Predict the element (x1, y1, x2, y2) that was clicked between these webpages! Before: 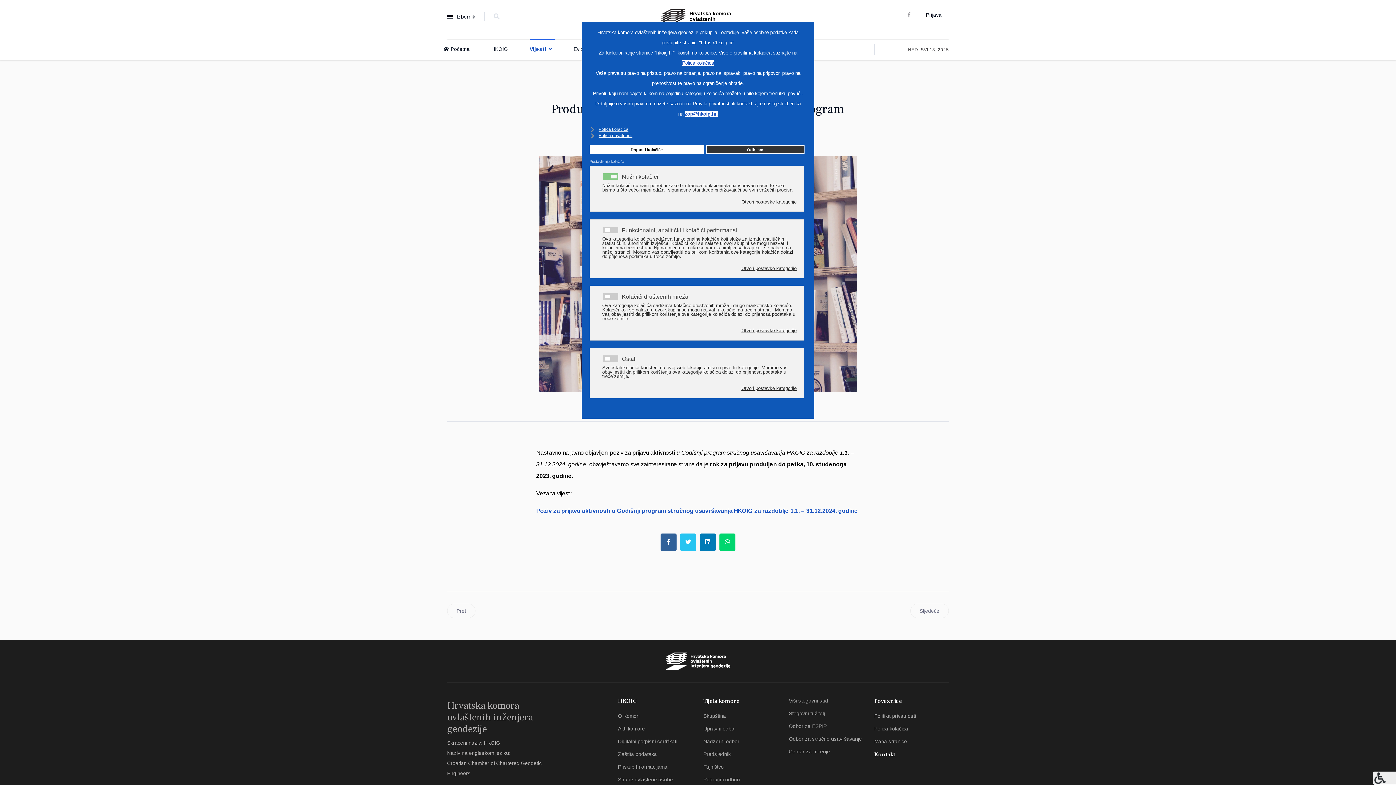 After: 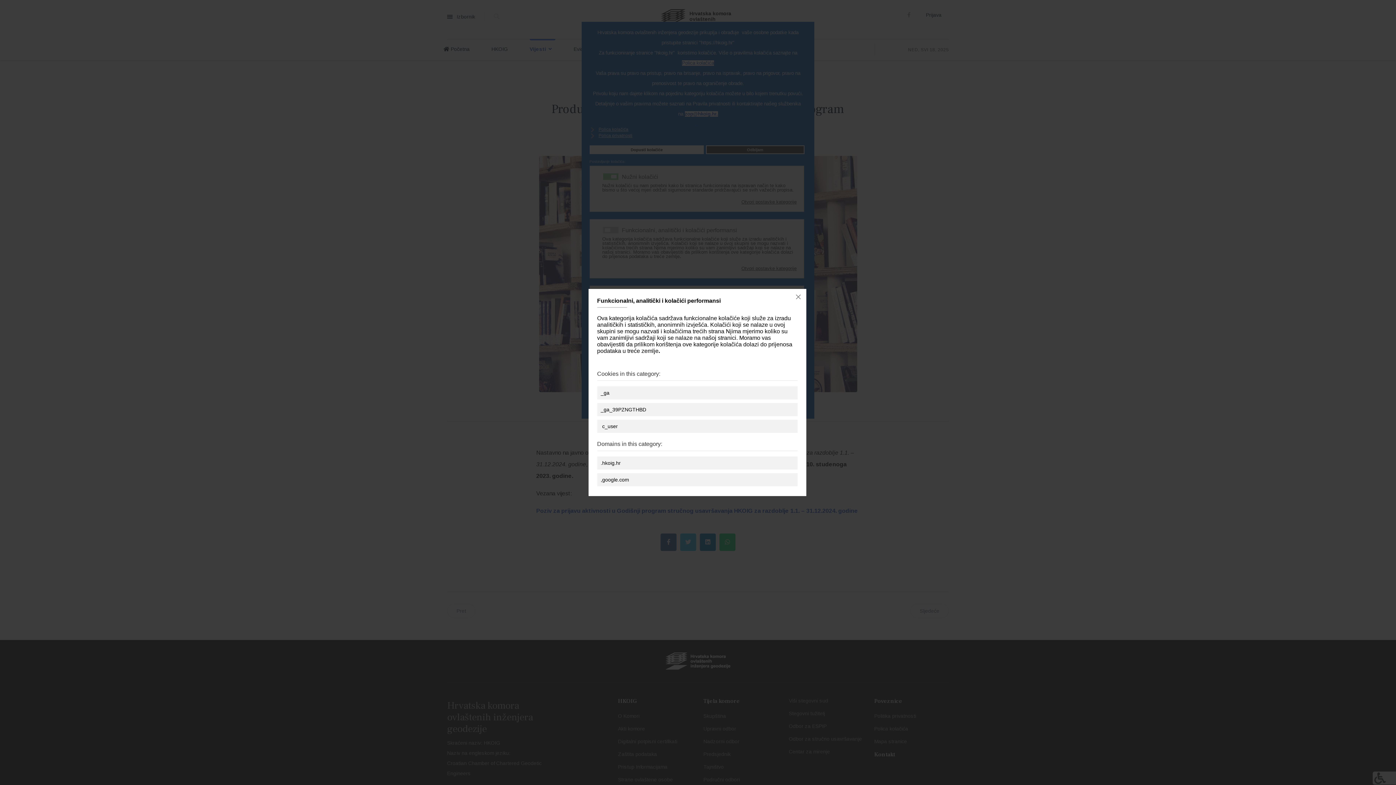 Action: bbox: (622, 227, 739, 233) label: Funkcionalni, analitički i kolačići performansi